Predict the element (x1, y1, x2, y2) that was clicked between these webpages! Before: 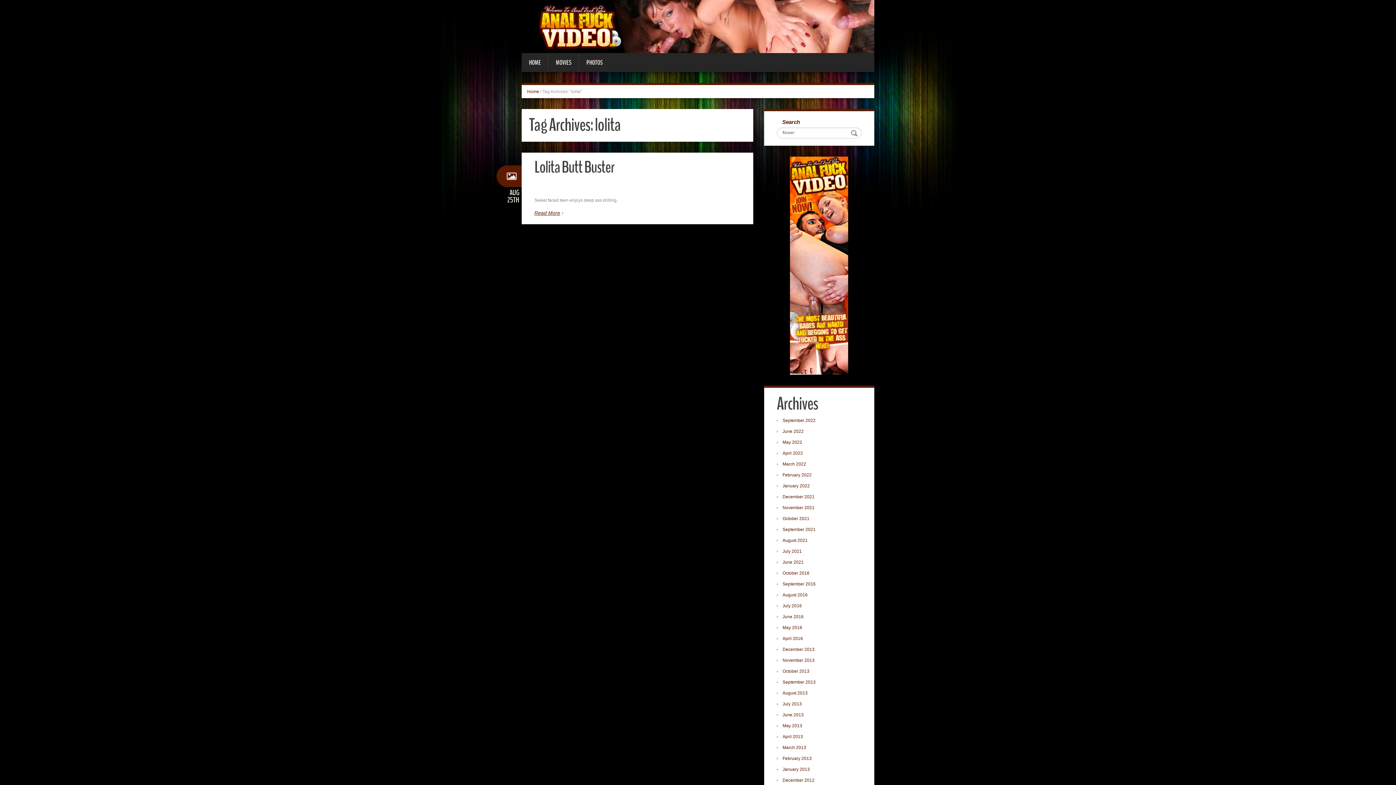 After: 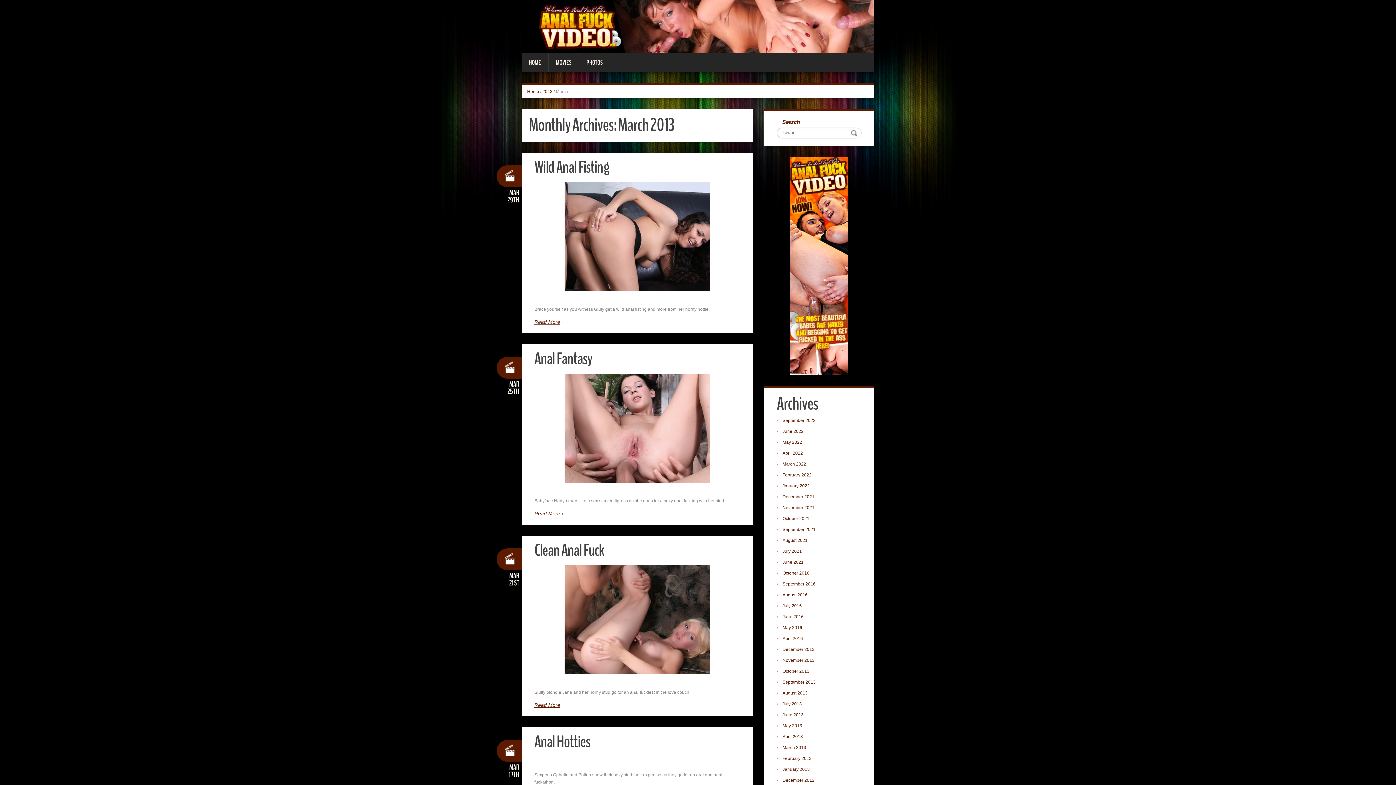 Action: label: March 2013 bbox: (782, 745, 806, 750)